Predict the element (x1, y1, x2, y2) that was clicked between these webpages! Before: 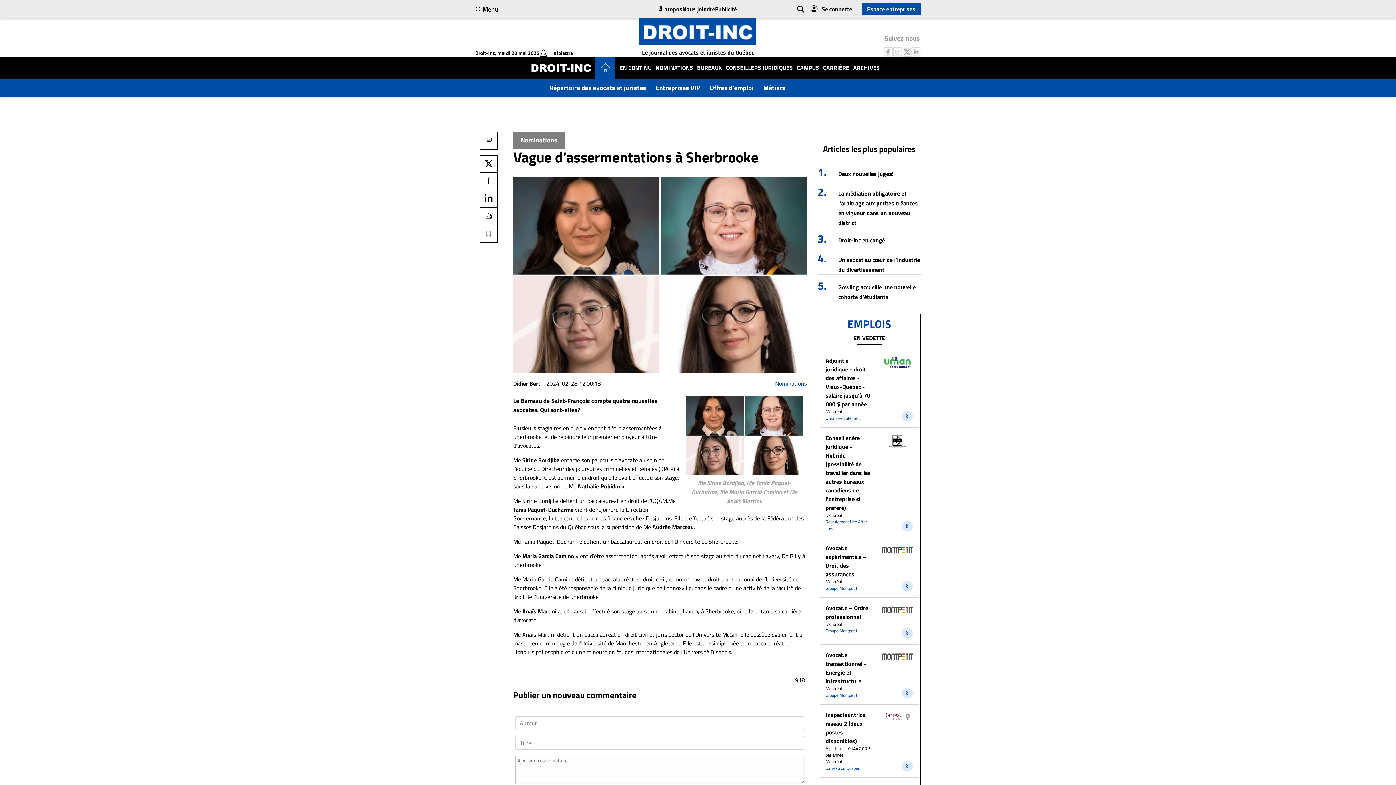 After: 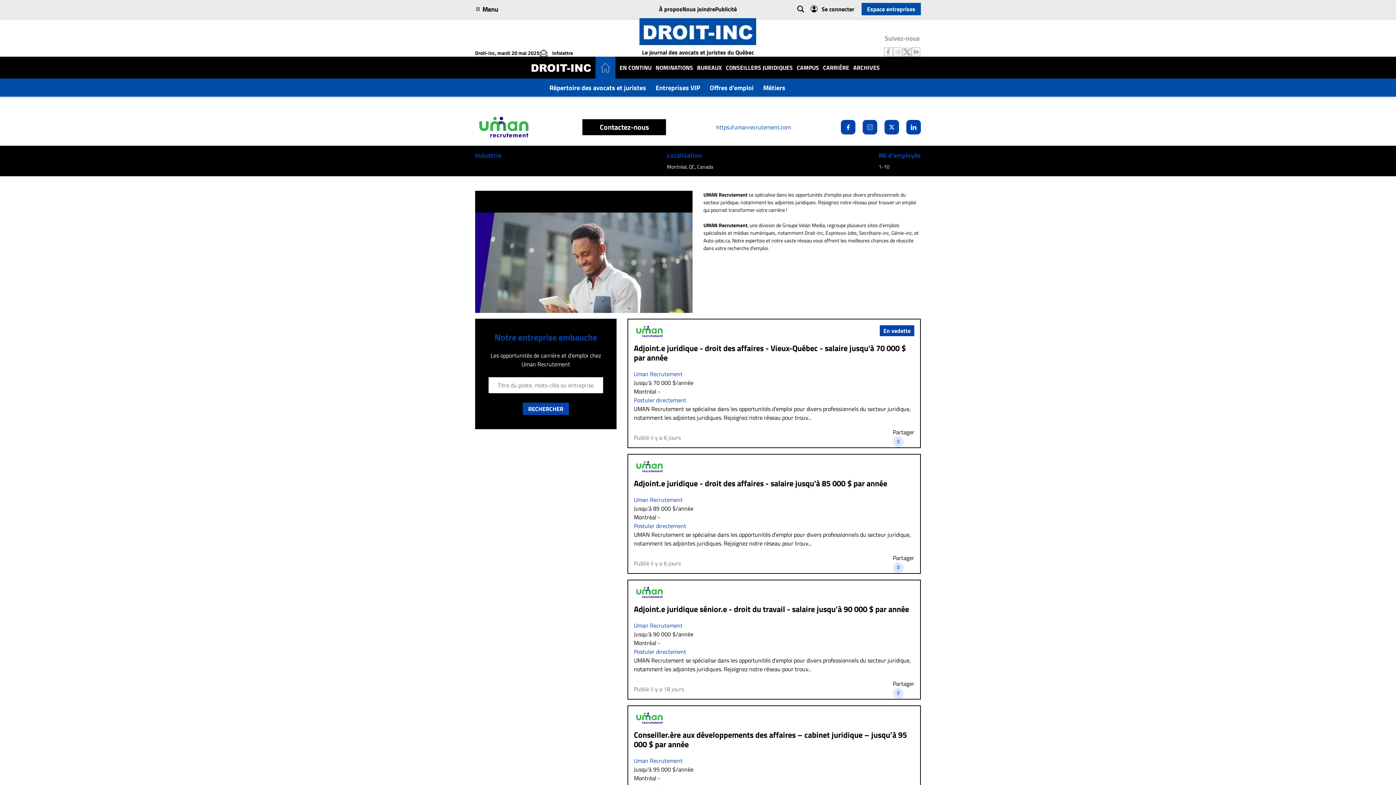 Action: bbox: (882, 356, 913, 368)